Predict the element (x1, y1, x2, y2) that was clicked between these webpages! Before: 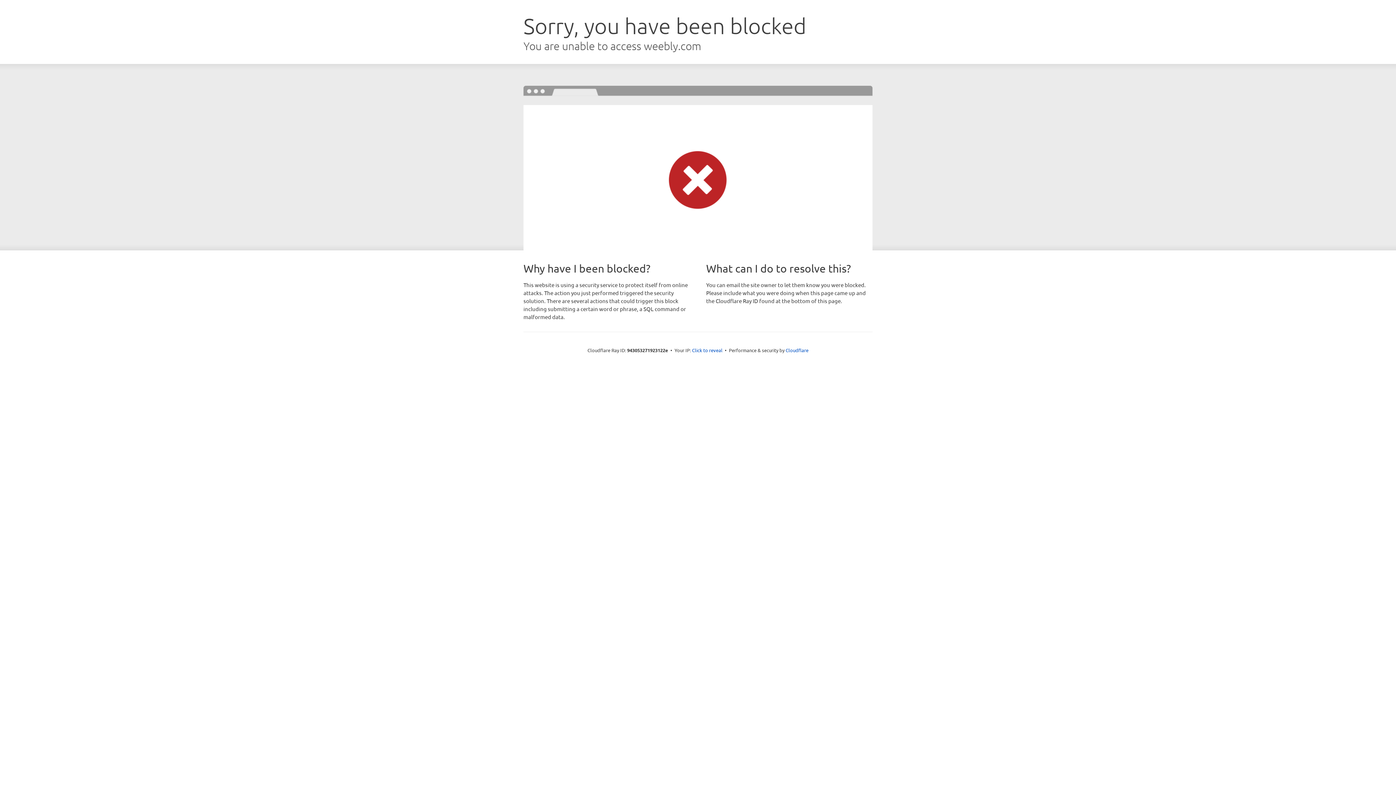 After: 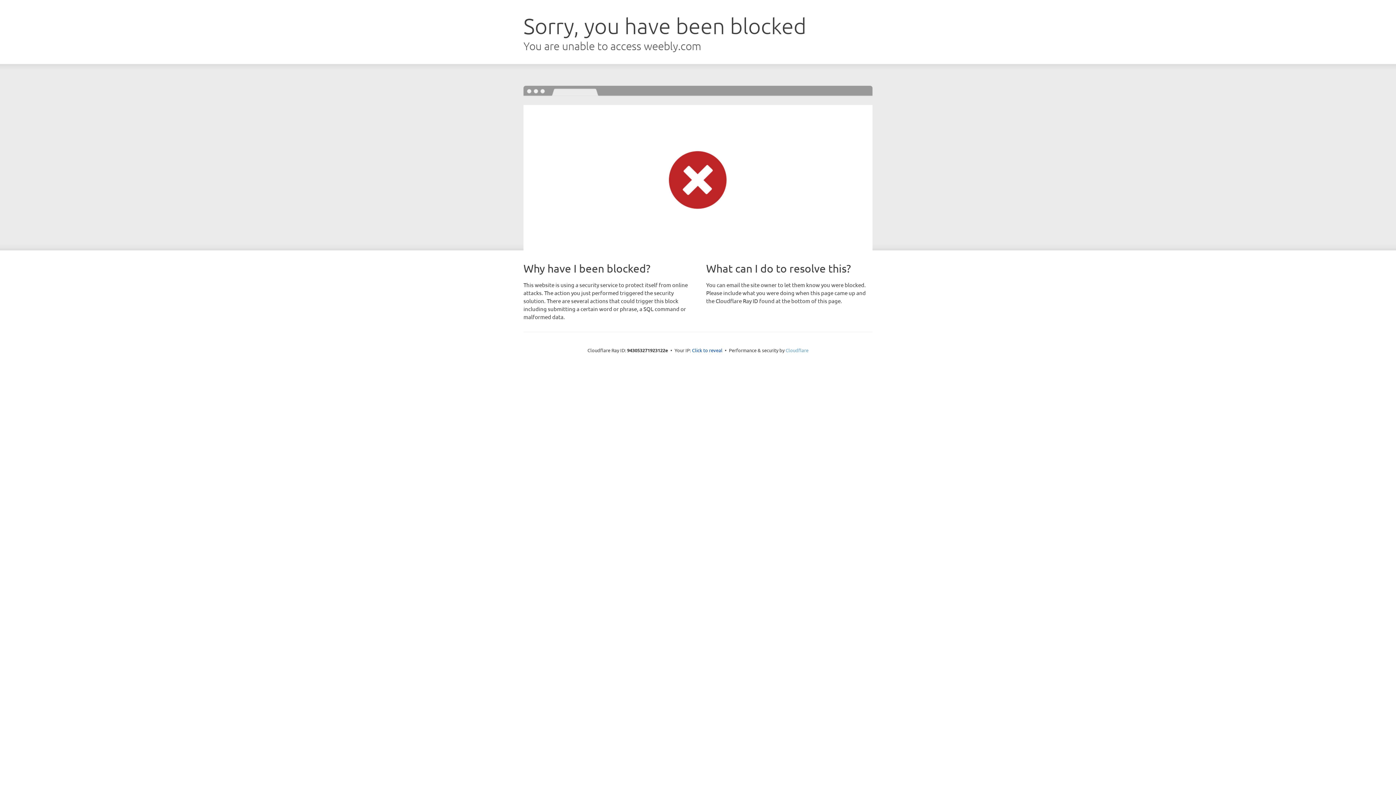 Action: label: Cloudflare bbox: (785, 347, 808, 353)